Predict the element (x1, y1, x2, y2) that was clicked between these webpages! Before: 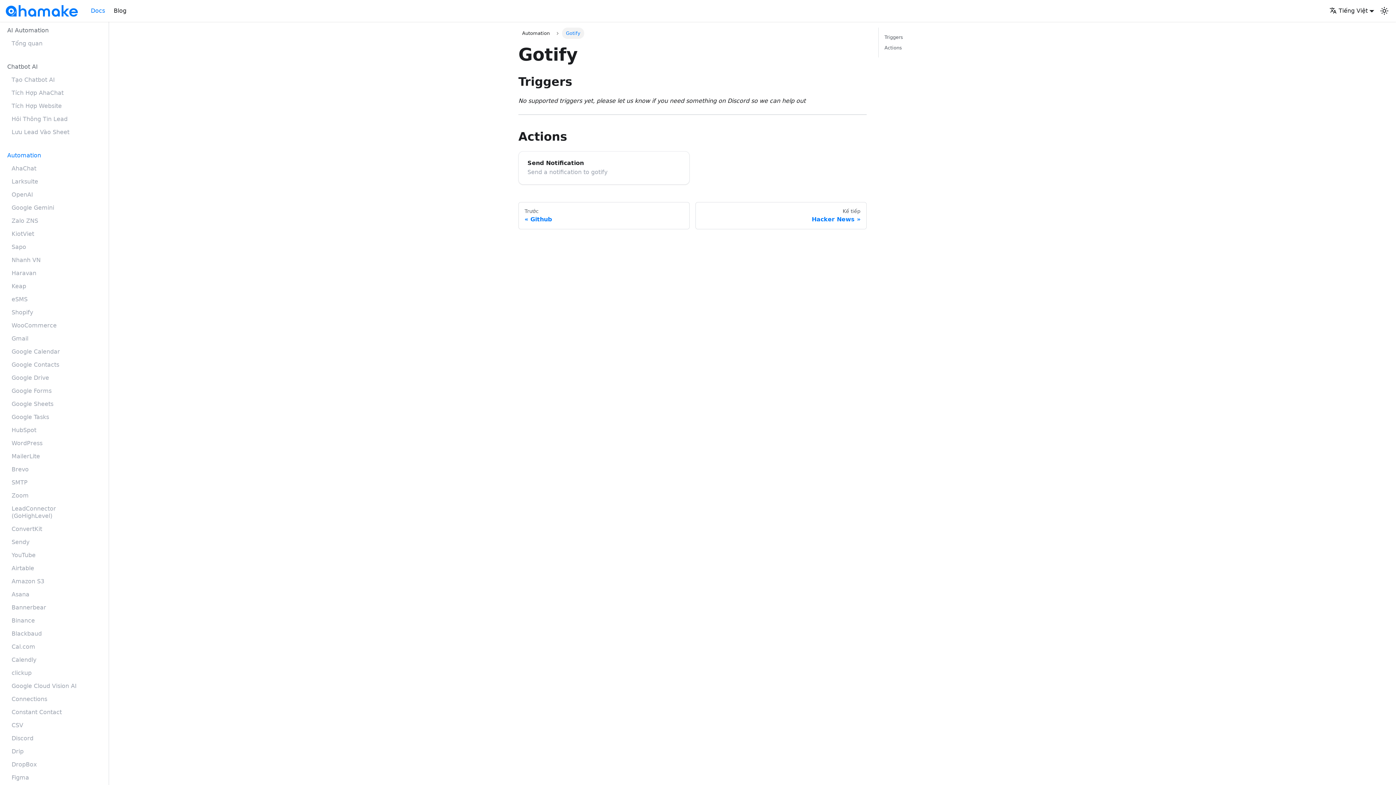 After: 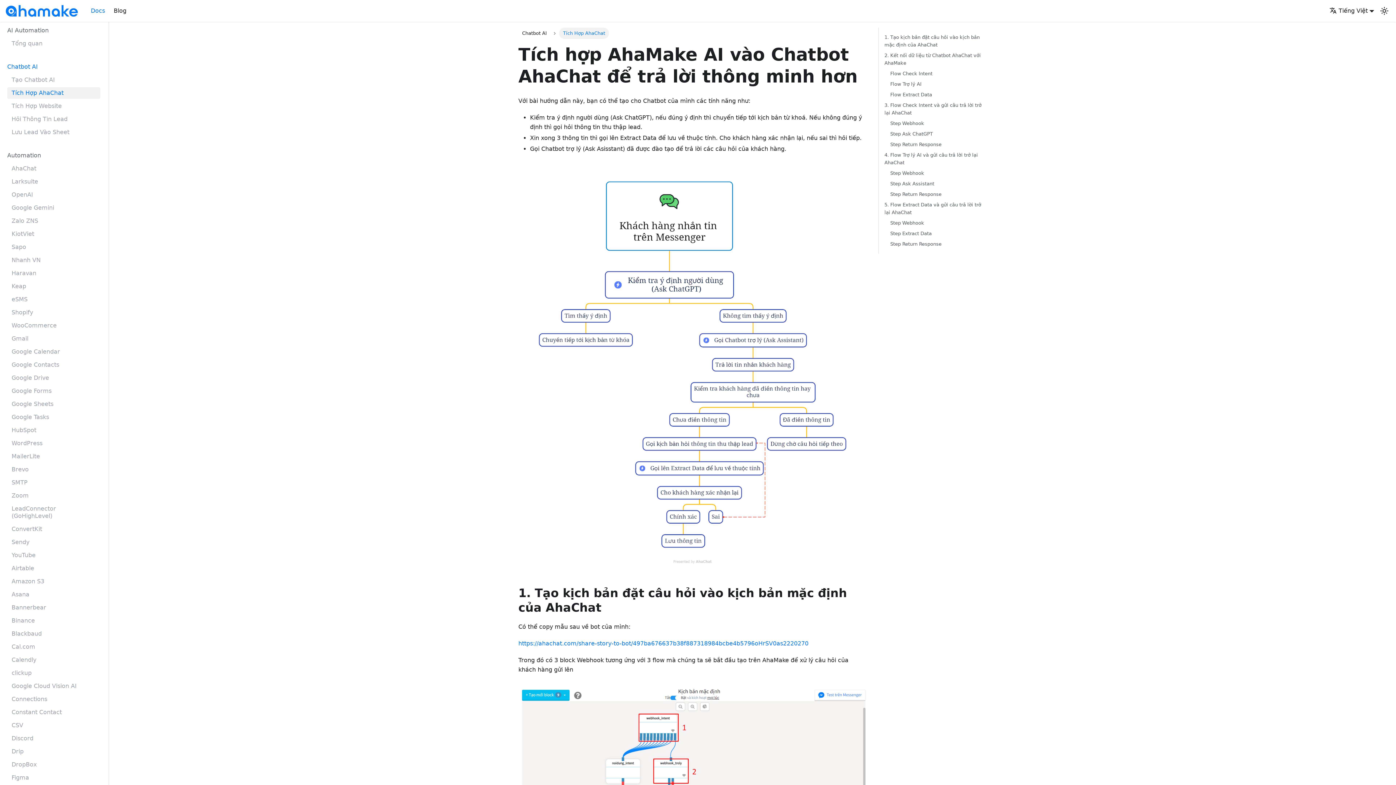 Action: bbox: (7, 87, 100, 98) label: Tích Hợp AhaChat